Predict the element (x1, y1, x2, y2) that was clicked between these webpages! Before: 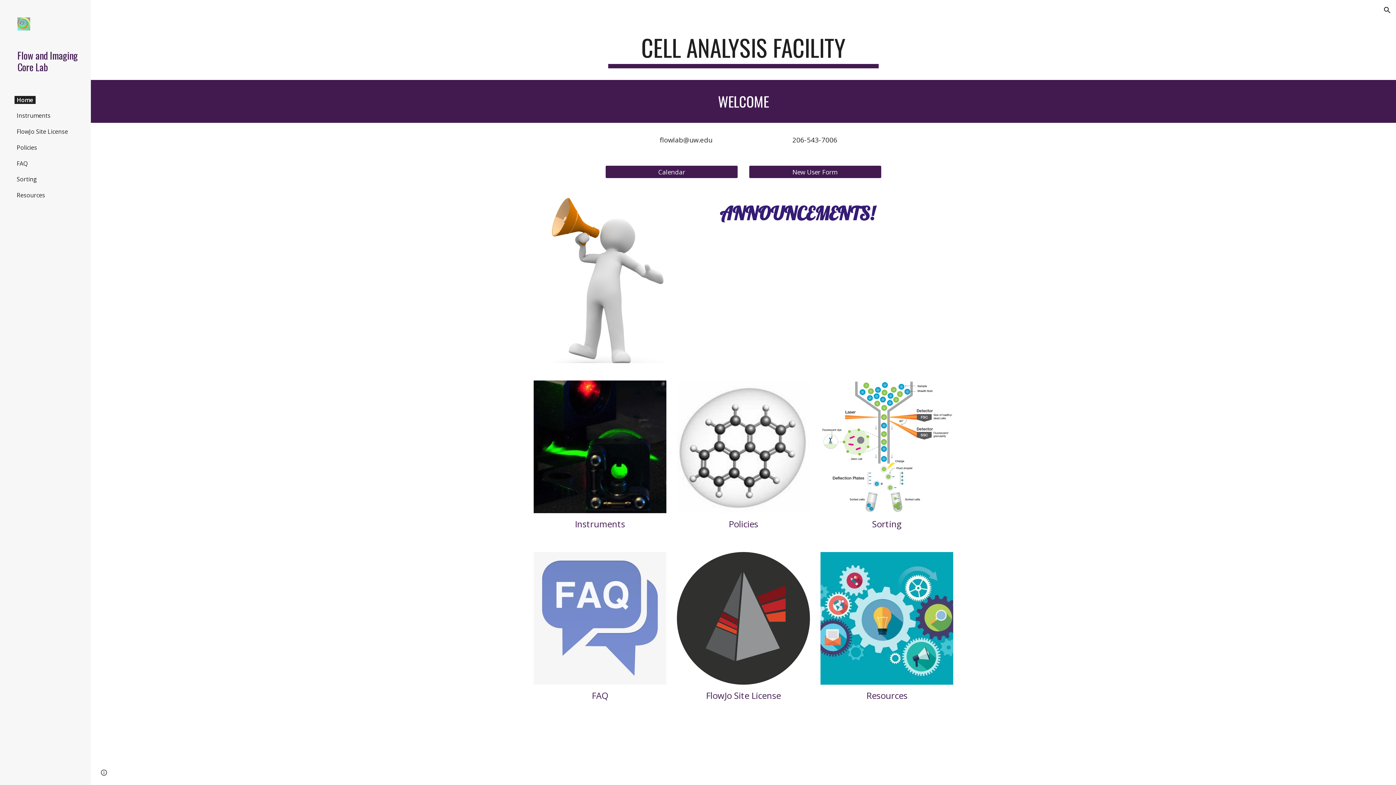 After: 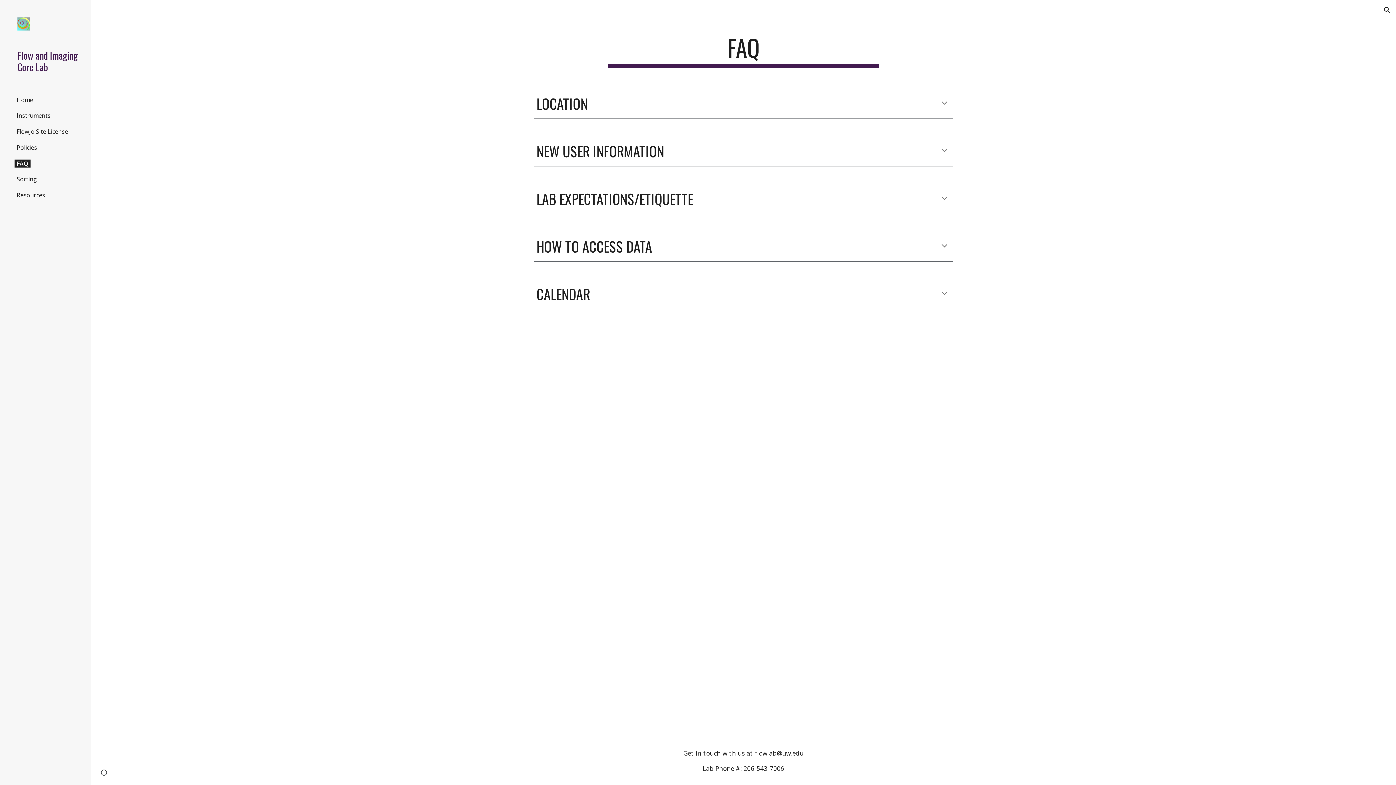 Action: label: FAQ bbox: (14, 159, 29, 167)